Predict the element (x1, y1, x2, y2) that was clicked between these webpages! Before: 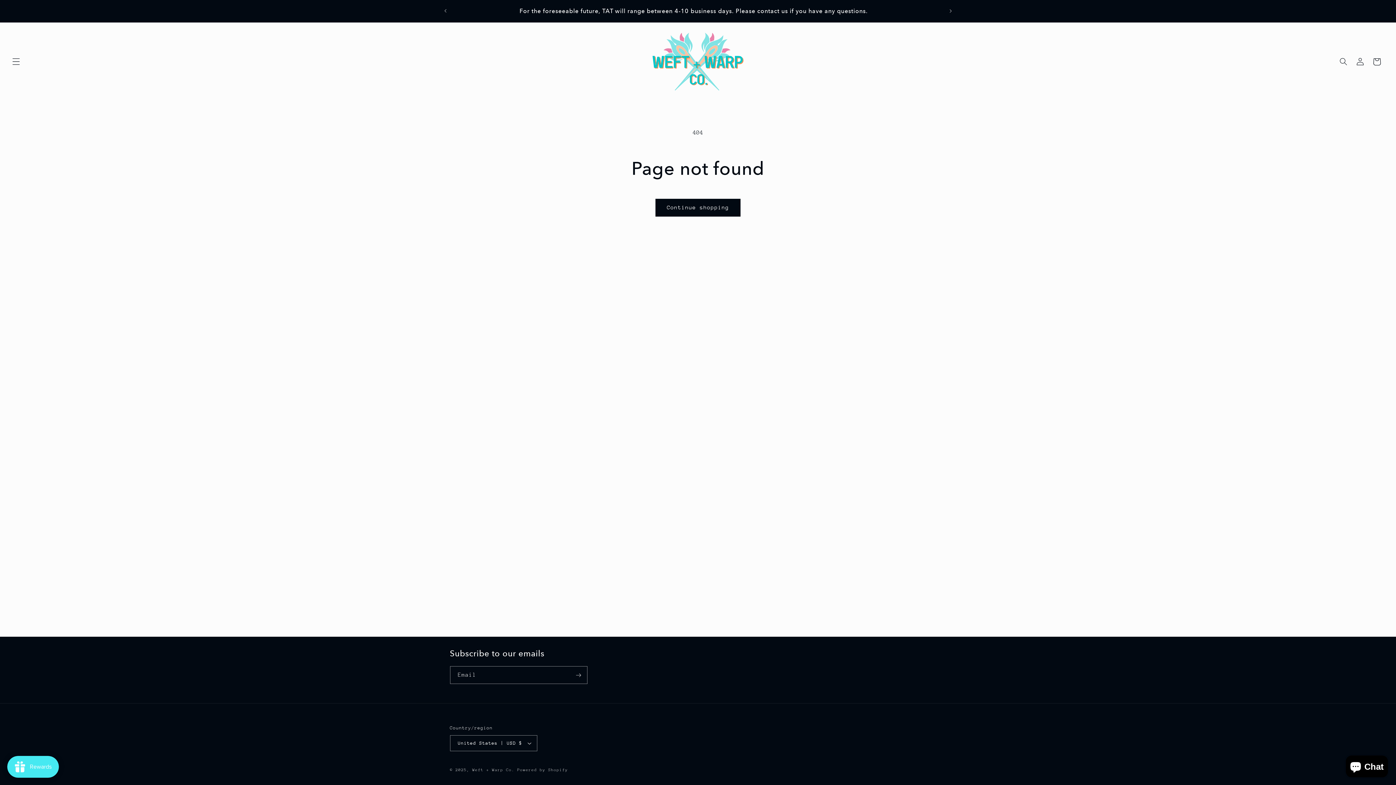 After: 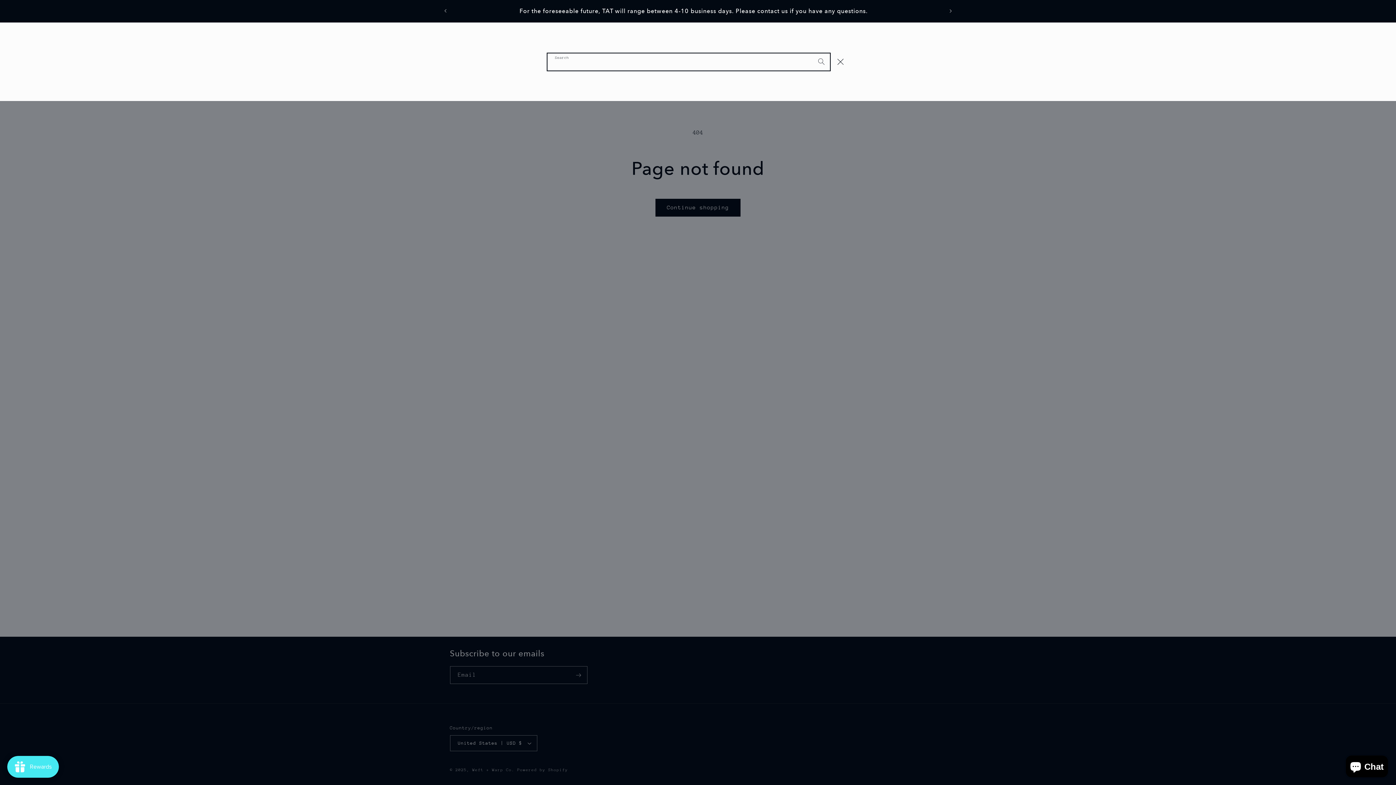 Action: bbox: (1335, 53, 1352, 70) label: Search